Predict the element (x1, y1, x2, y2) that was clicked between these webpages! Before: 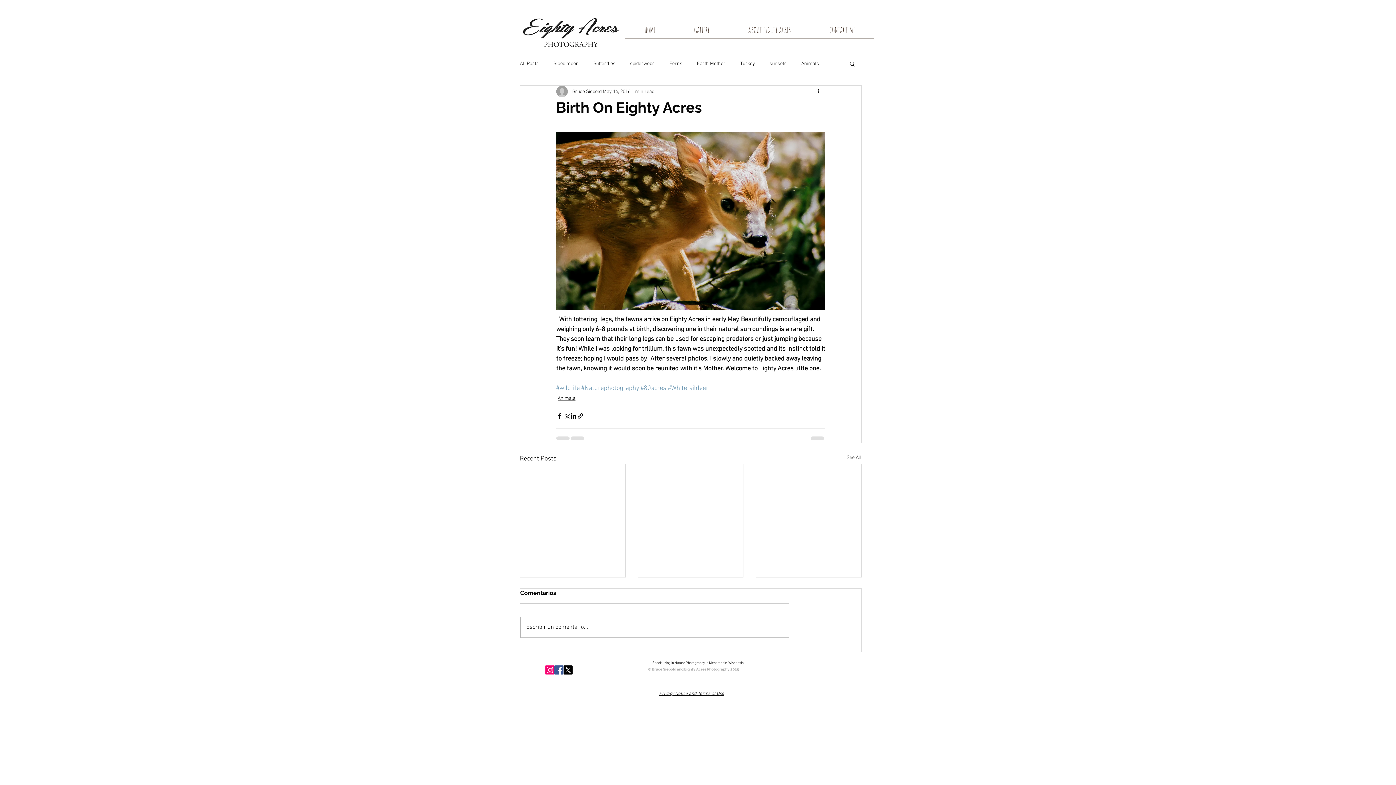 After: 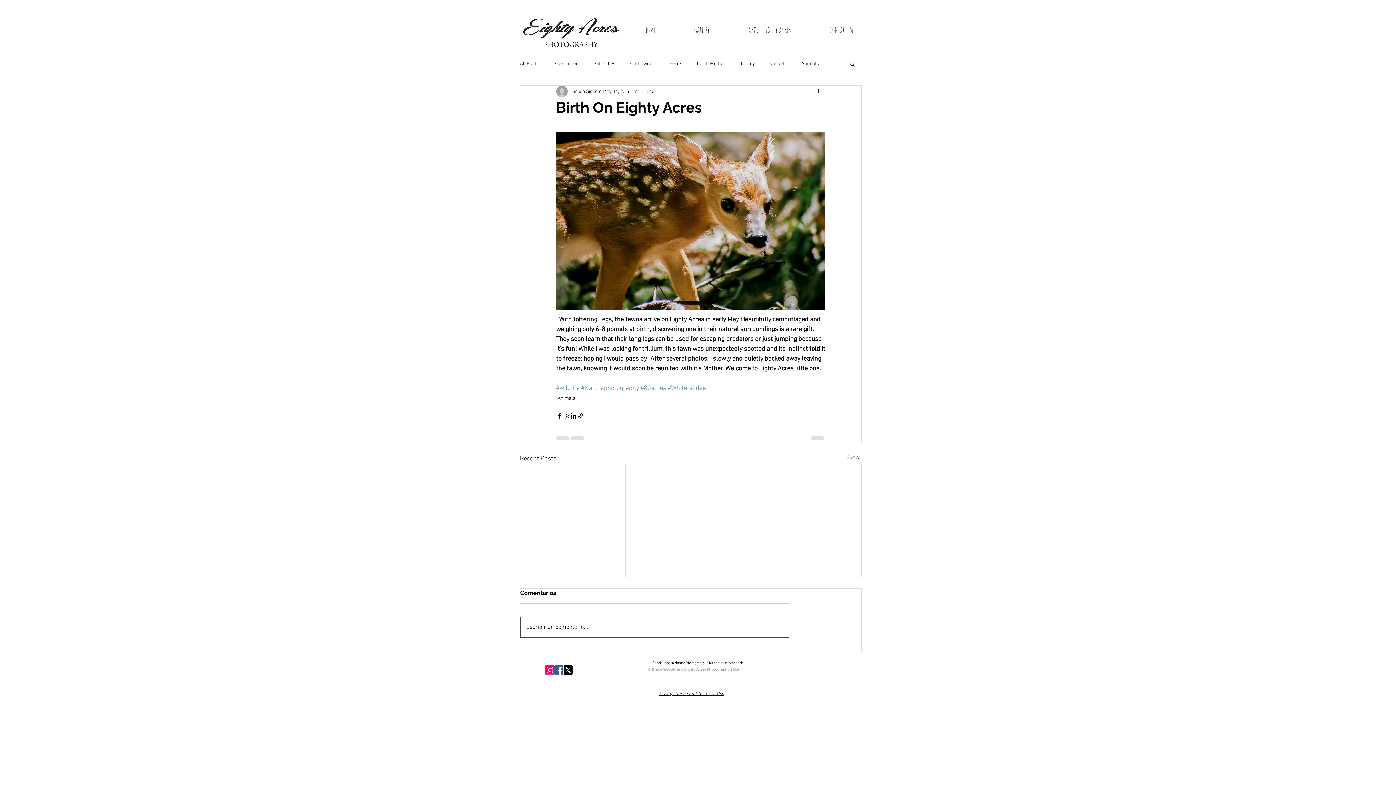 Action: label: Escribir un comentario... bbox: (520, 617, 789, 637)